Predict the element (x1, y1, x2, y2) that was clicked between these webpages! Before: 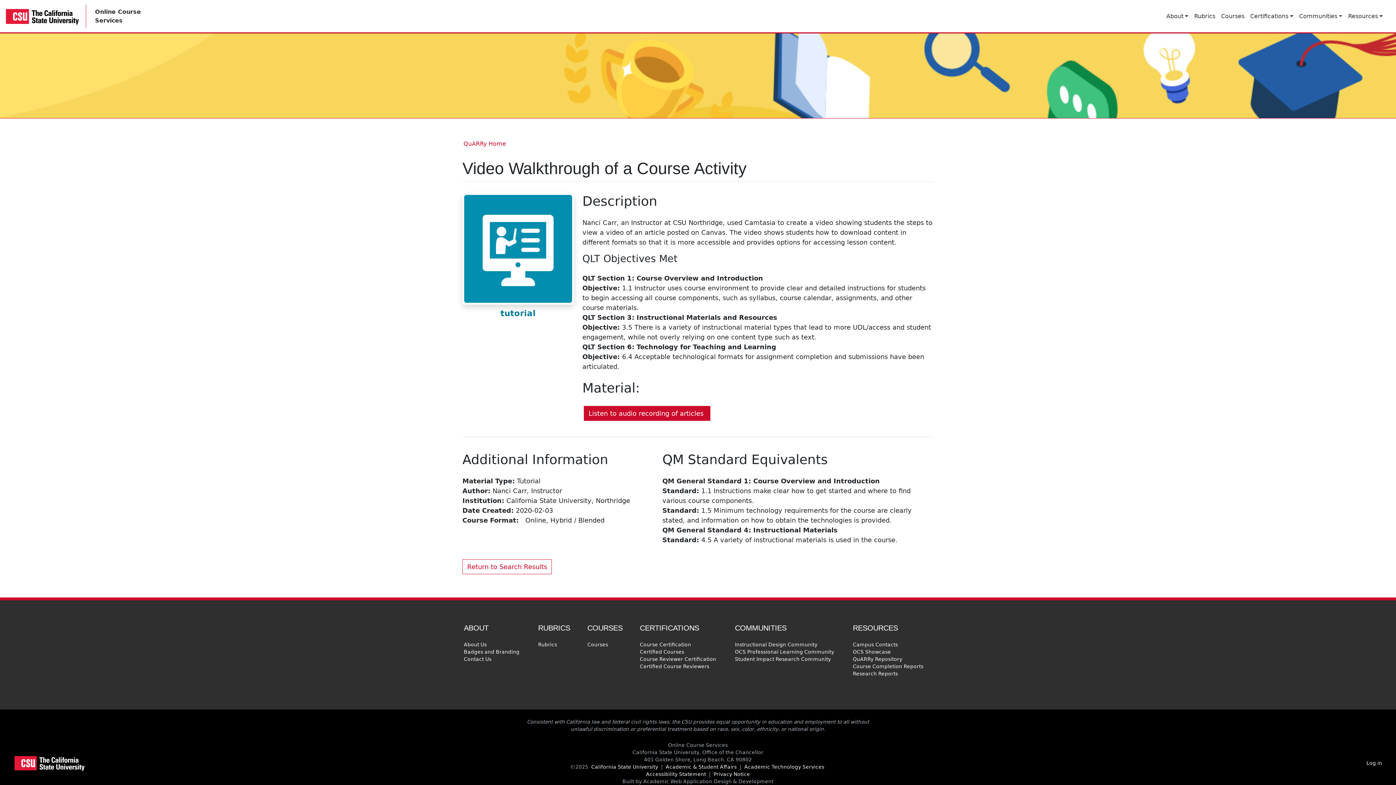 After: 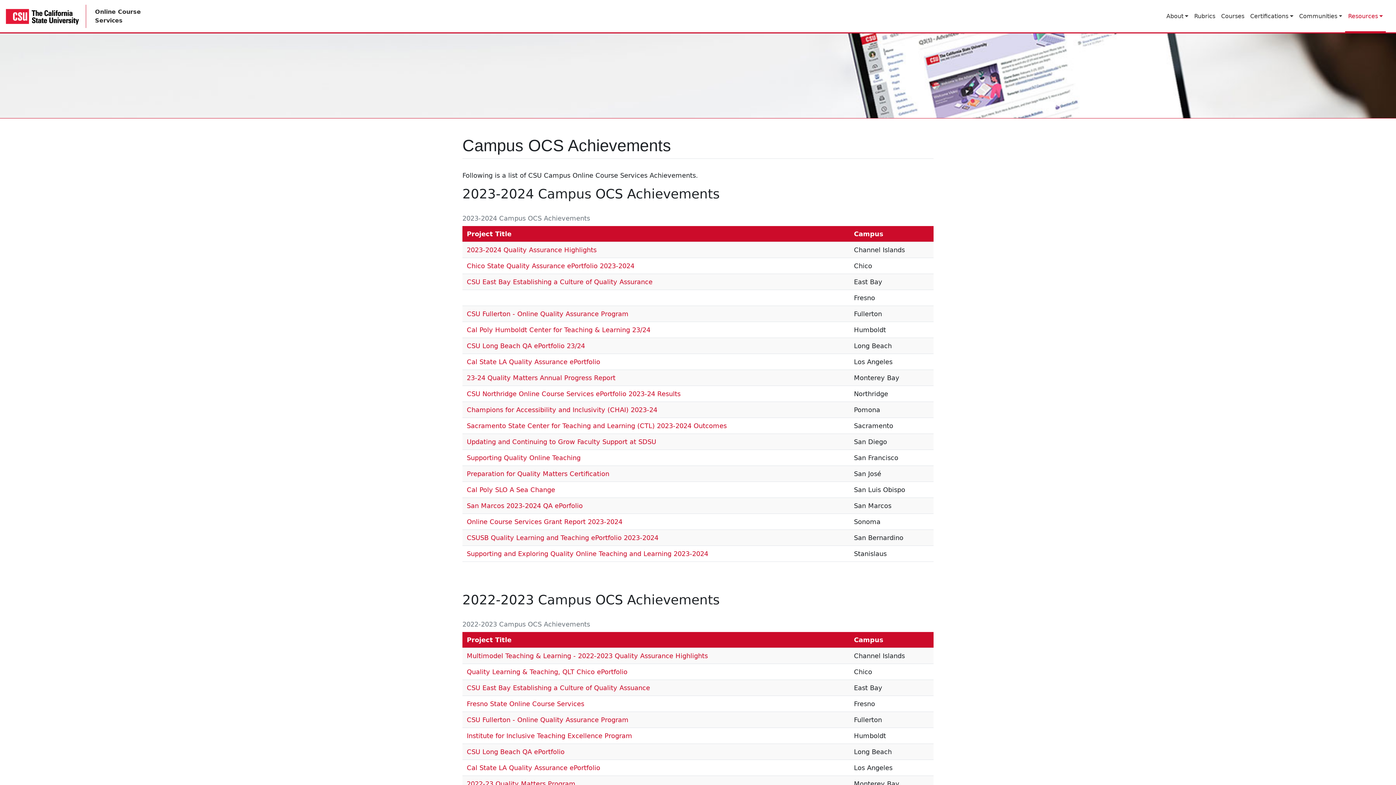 Action: bbox: (851, 648, 892, 656) label: OCS Showcase